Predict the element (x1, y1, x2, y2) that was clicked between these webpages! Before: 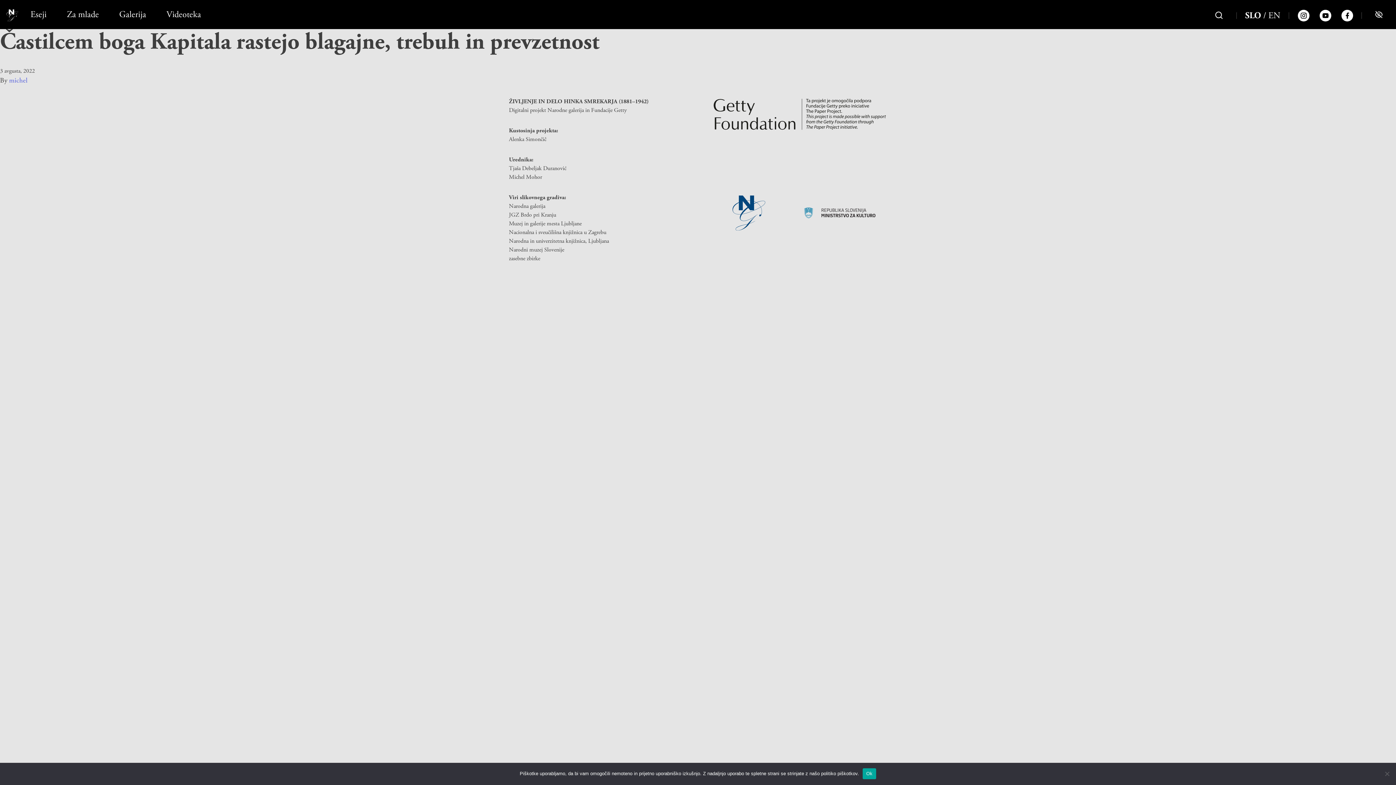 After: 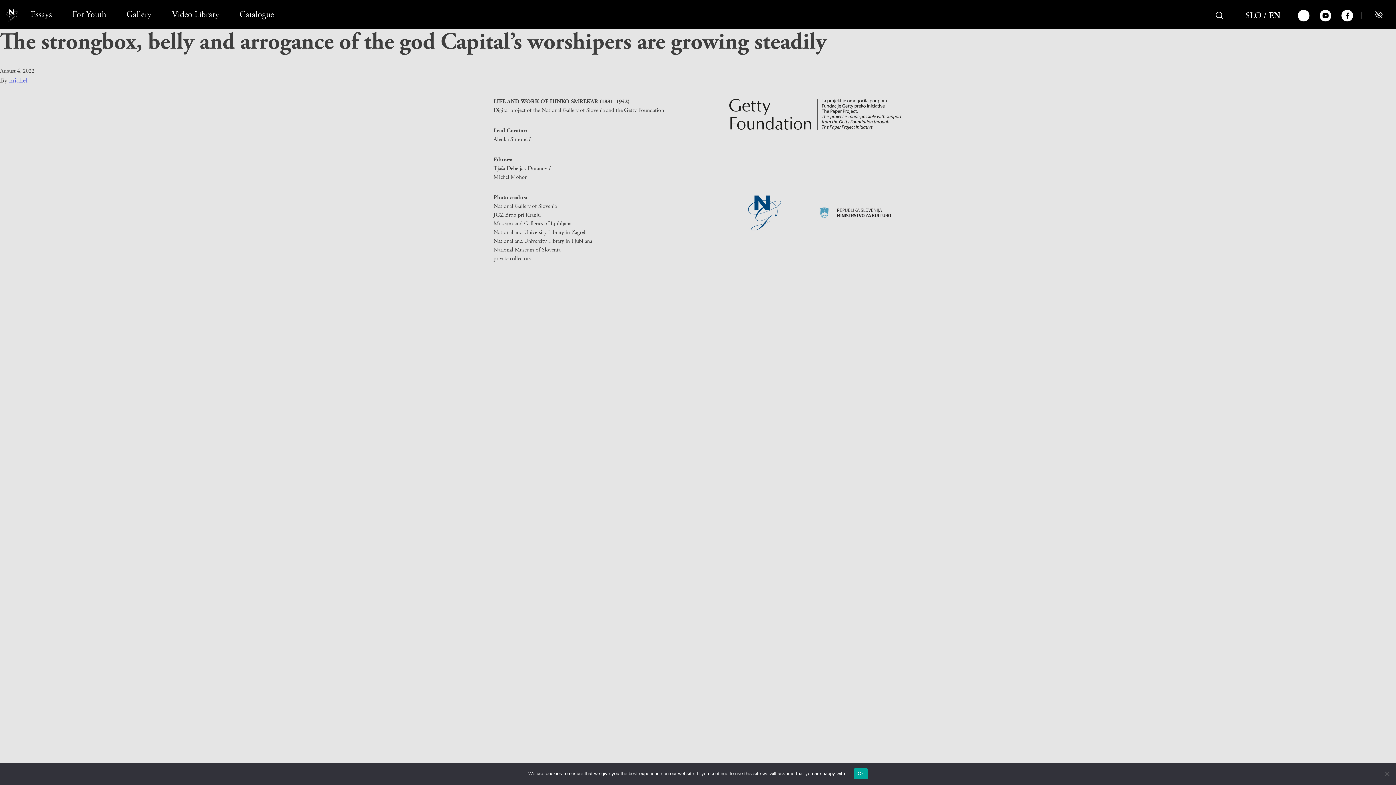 Action: label: EN bbox: (1268, 10, 1280, 20)